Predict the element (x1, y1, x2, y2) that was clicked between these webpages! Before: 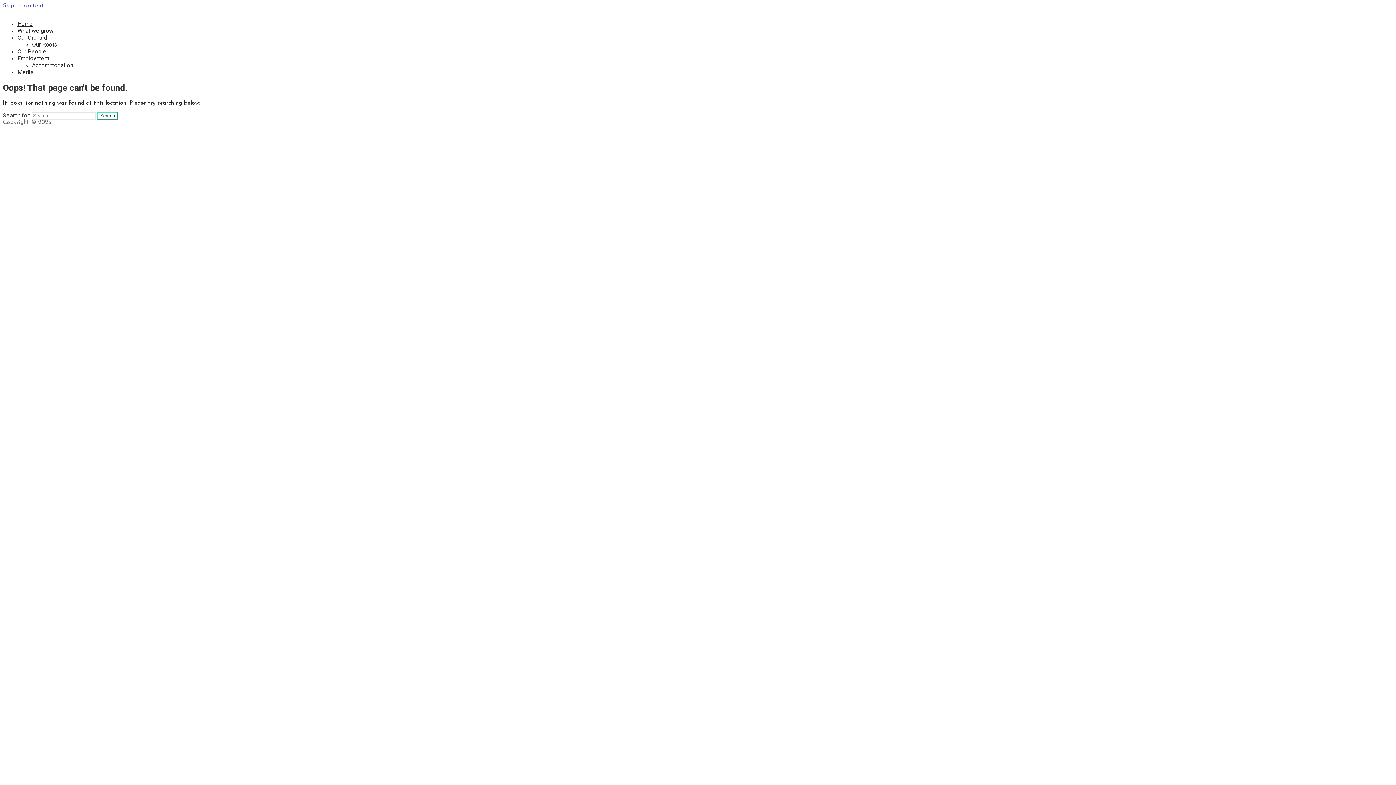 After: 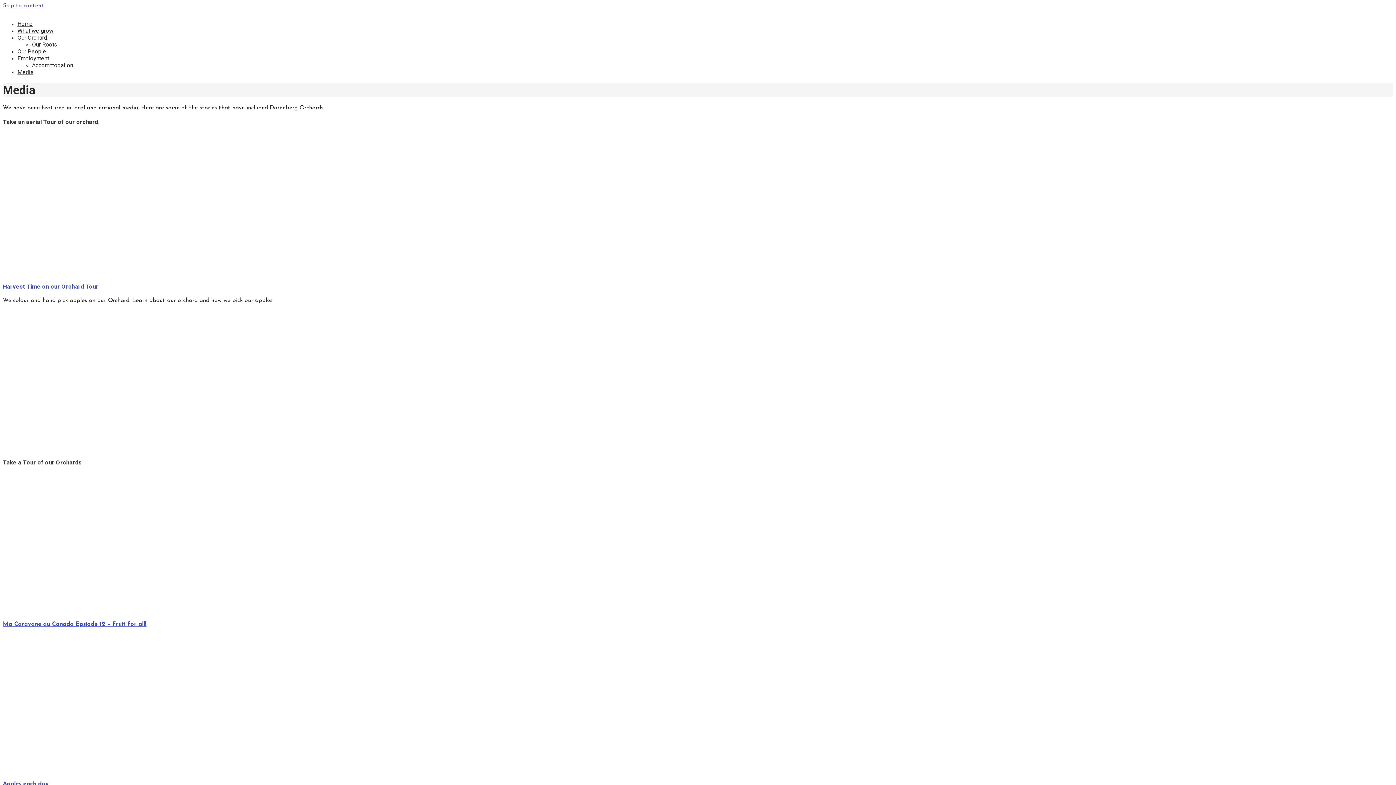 Action: label: Media bbox: (17, 68, 33, 75)